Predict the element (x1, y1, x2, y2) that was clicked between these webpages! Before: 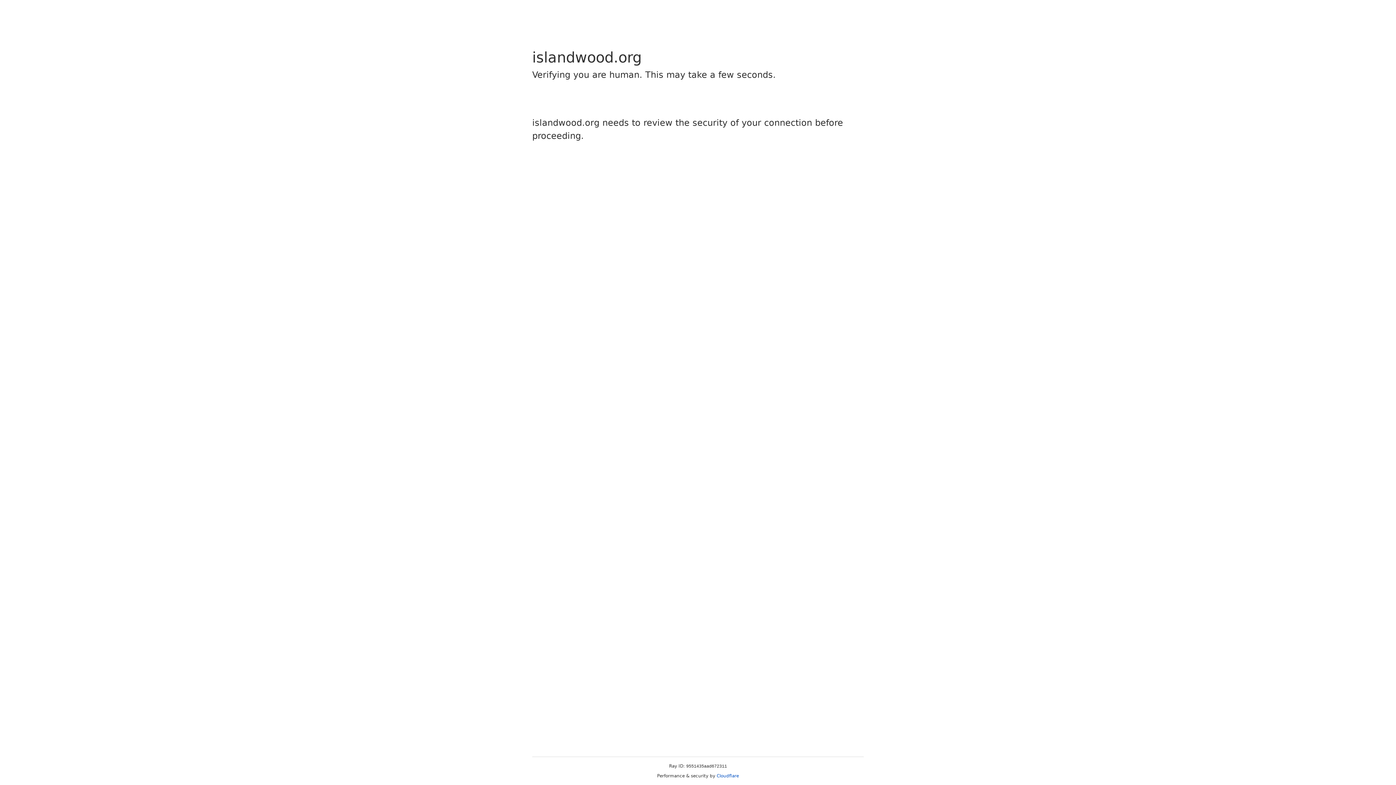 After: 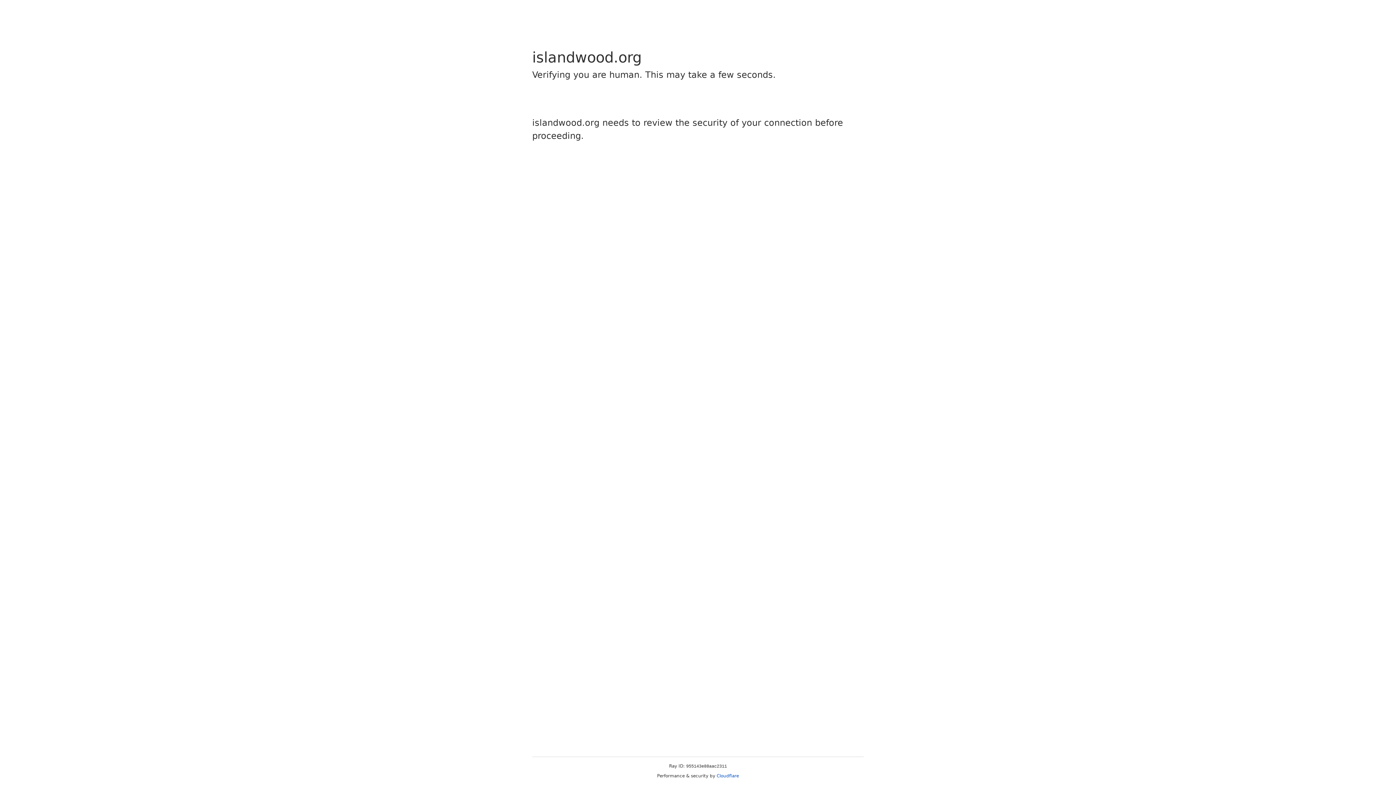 Action: bbox: (716, 773, 739, 778) label: Cloudflare